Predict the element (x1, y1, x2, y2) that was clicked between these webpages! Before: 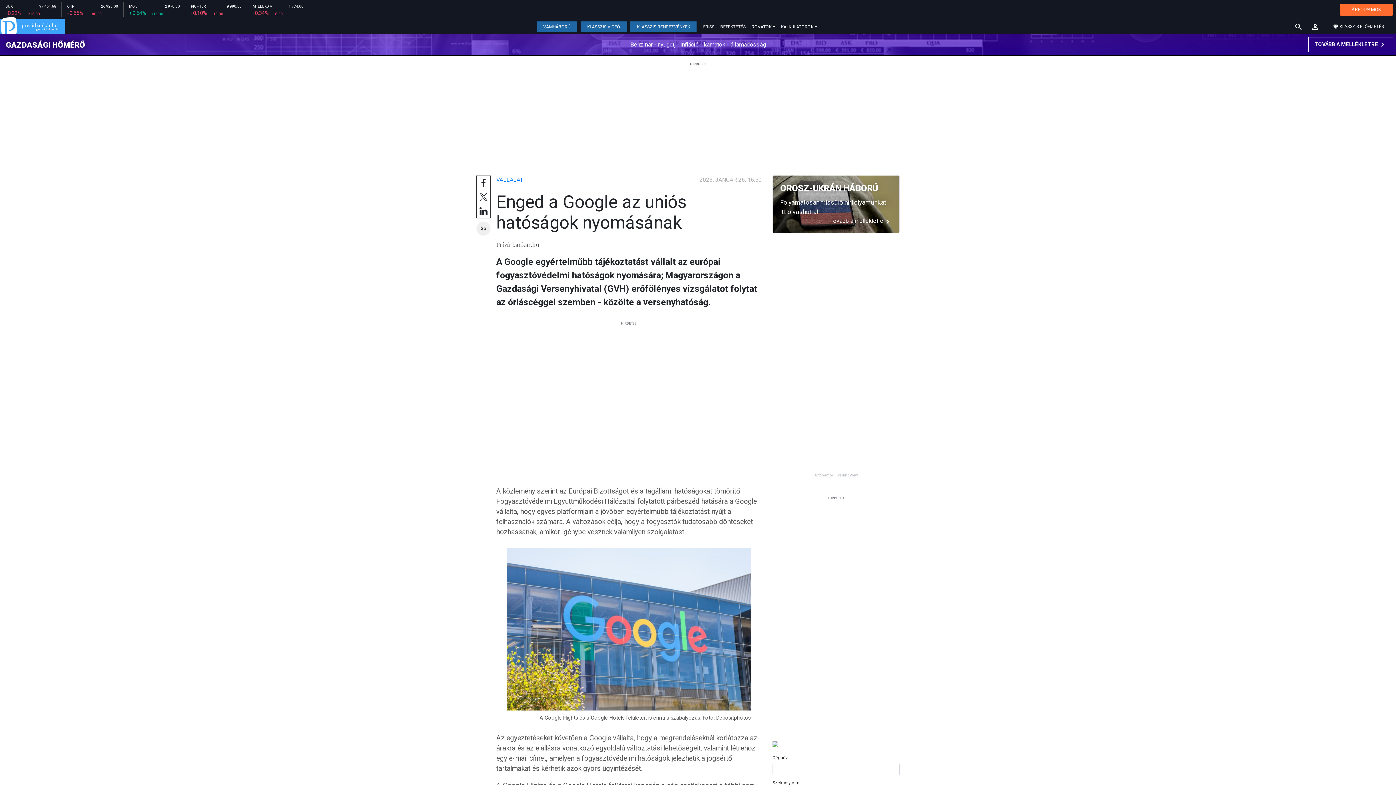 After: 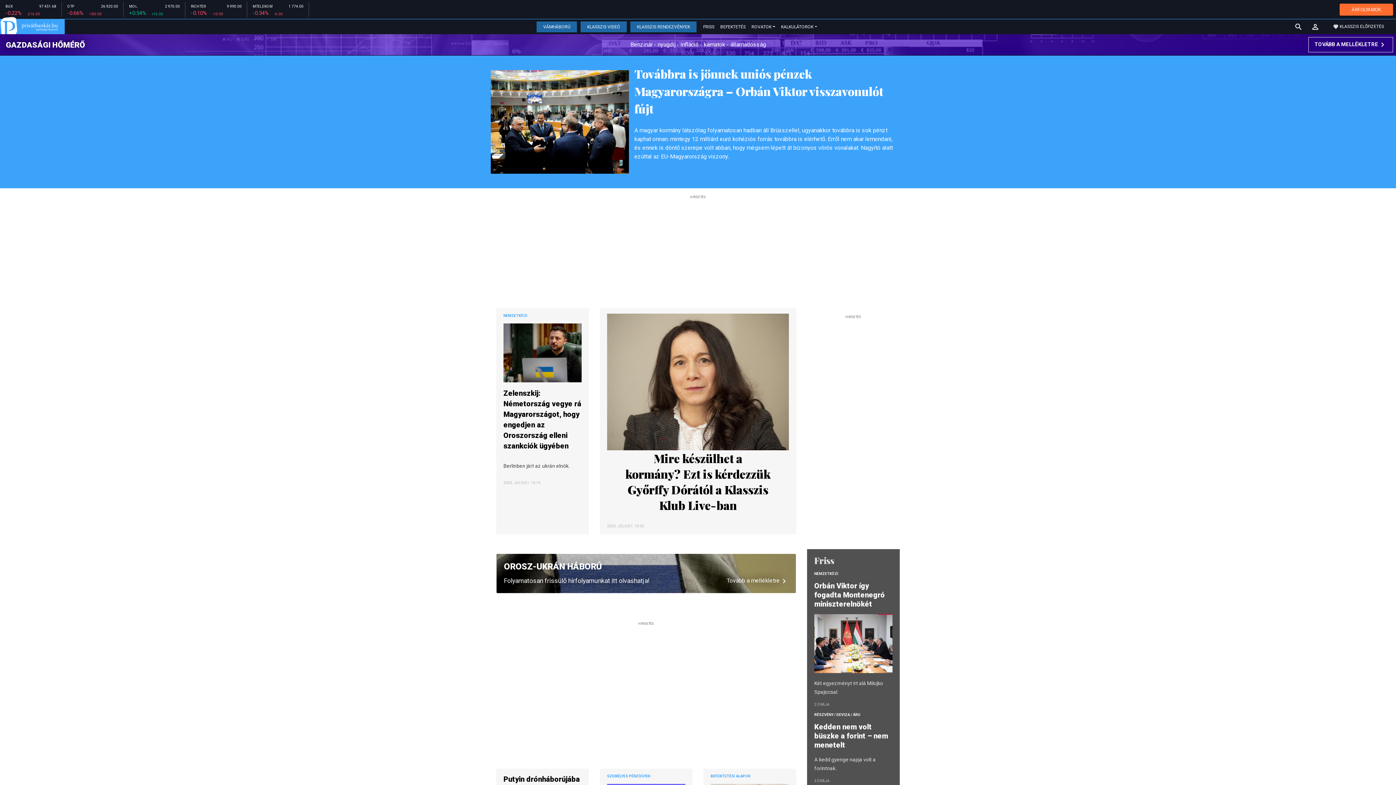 Action: bbox: (0, 16, 64, 34)